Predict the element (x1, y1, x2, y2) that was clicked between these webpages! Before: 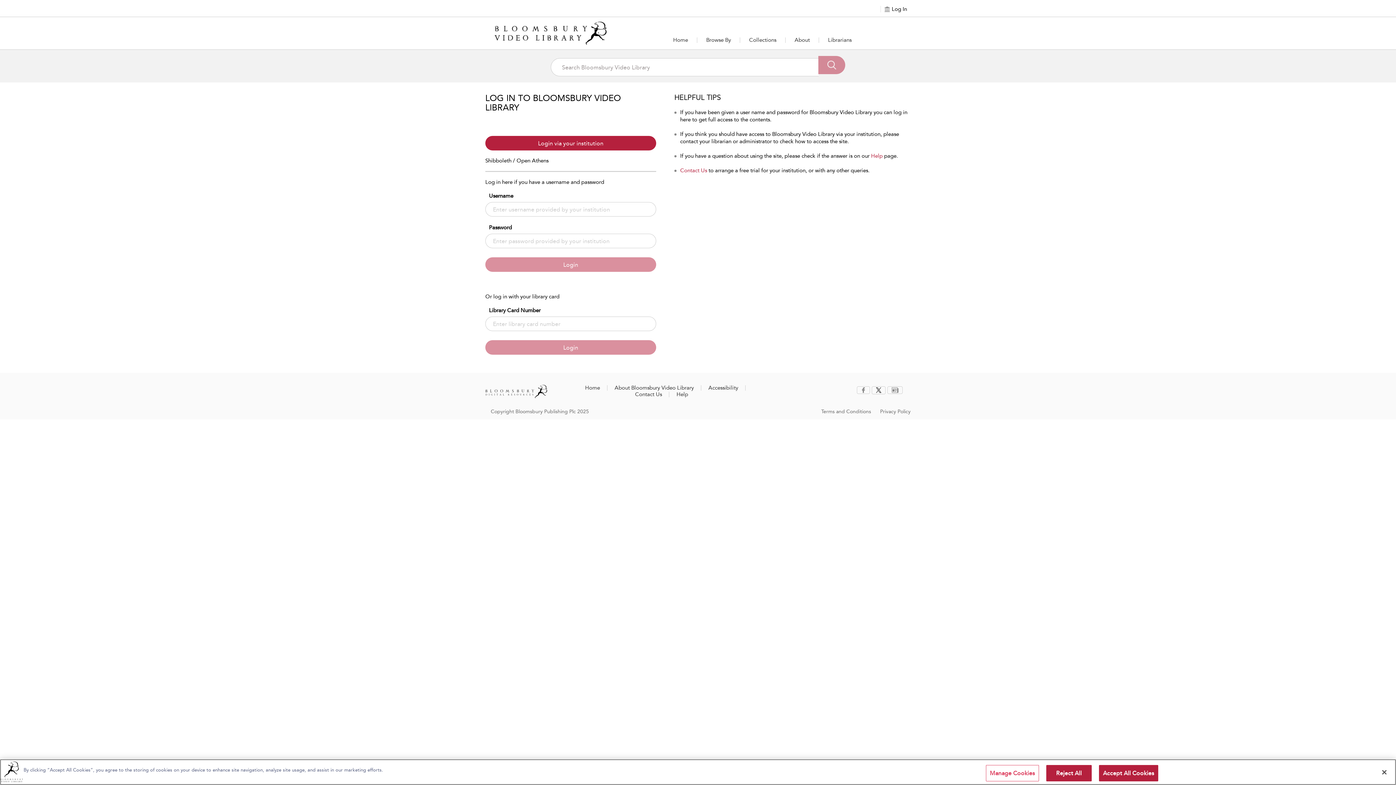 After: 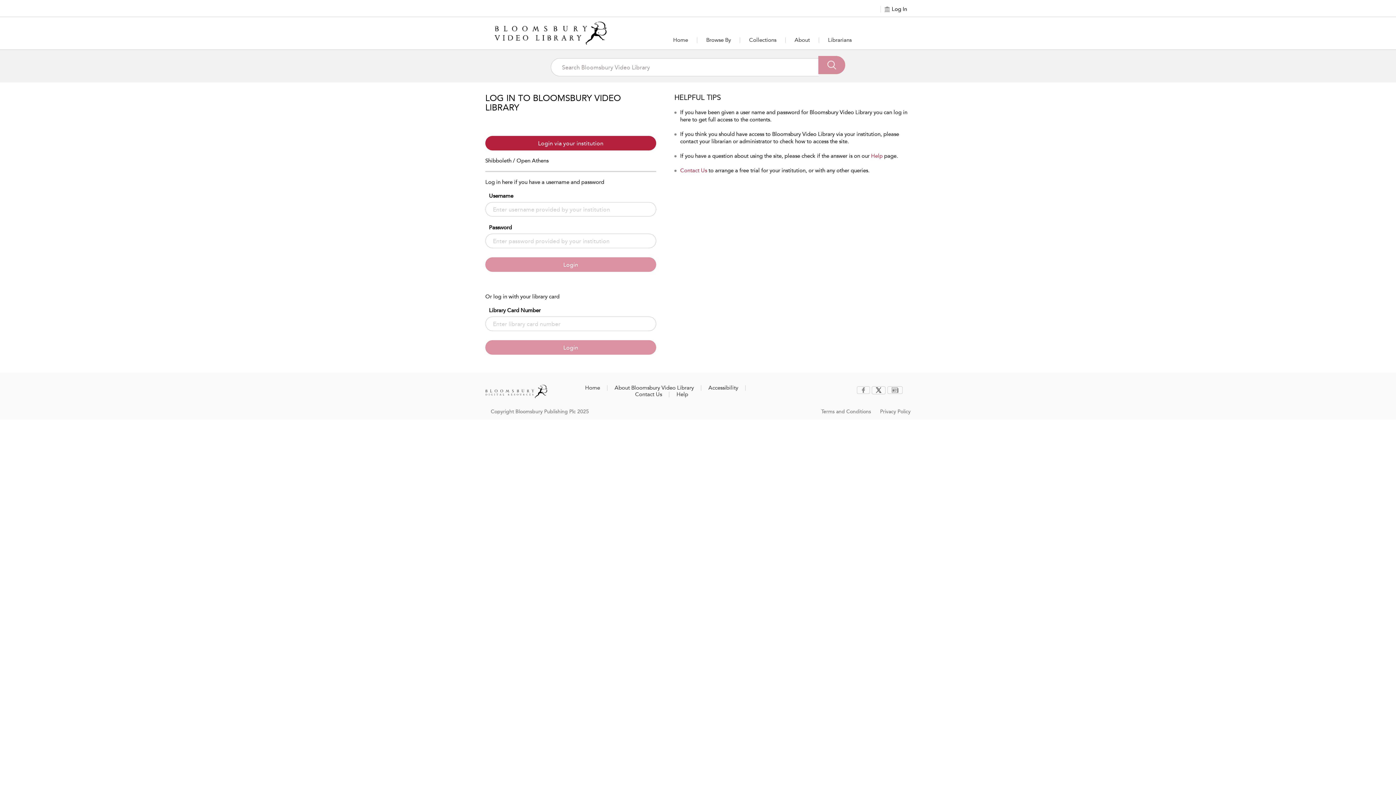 Action: bbox: (1376, 764, 1392, 780) label: Close